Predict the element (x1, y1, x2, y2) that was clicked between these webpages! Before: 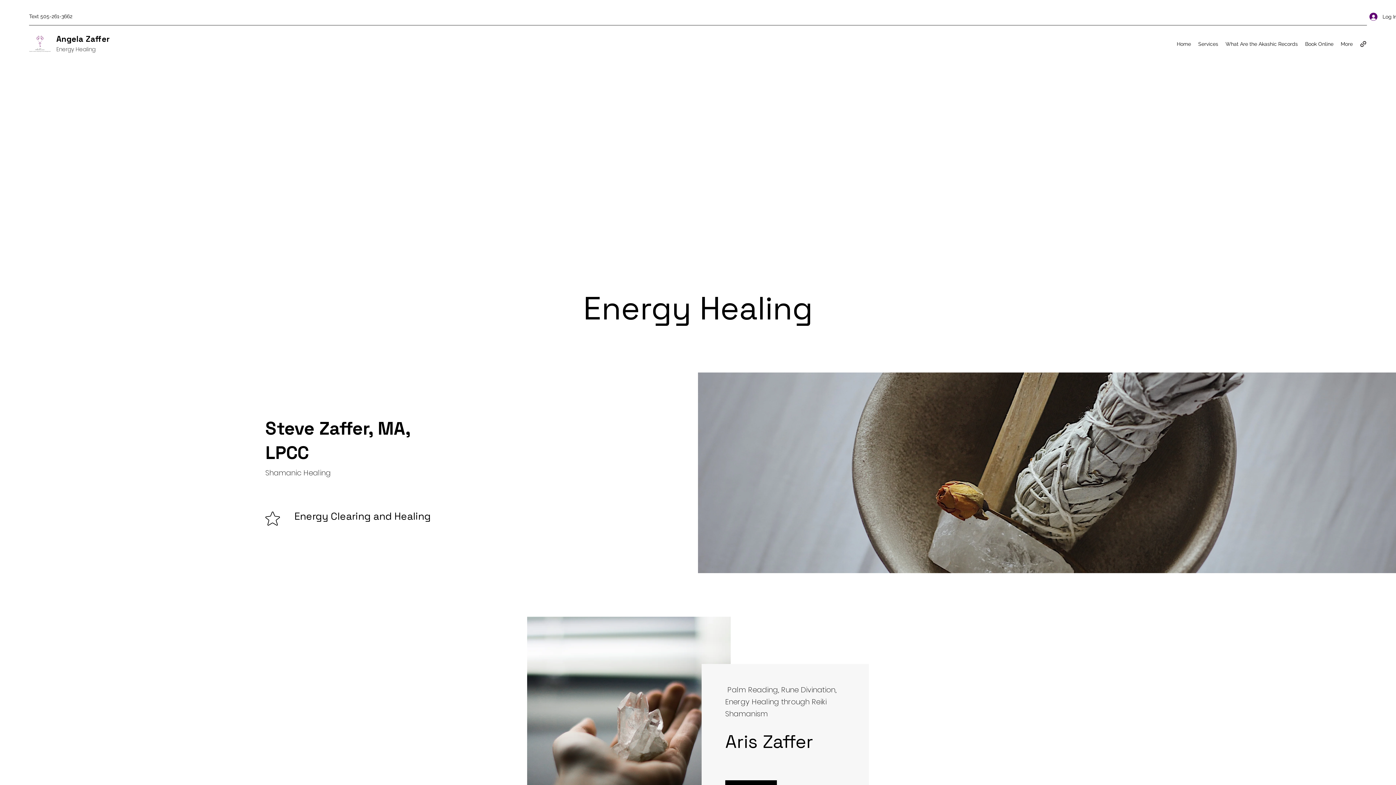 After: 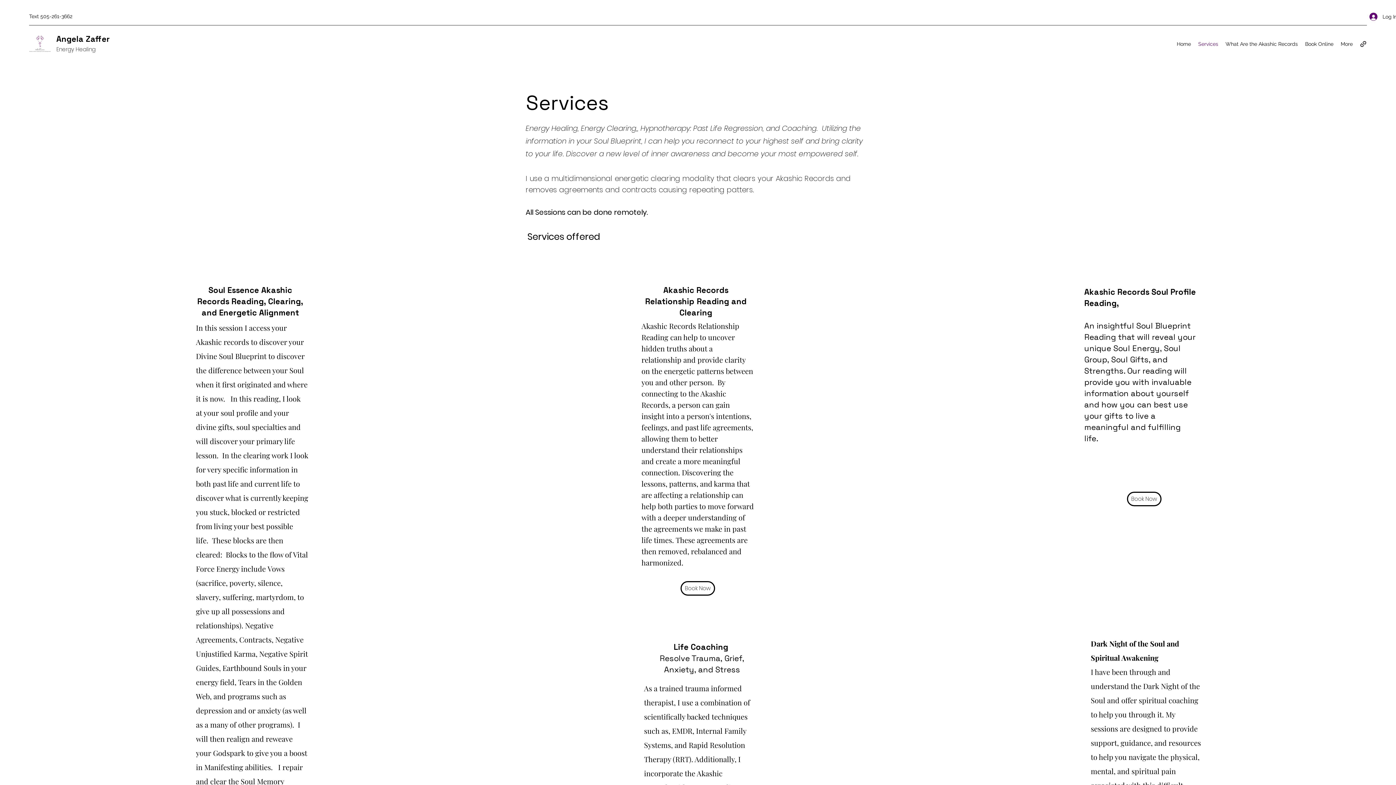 Action: bbox: (1194, 38, 1222, 49) label: Services